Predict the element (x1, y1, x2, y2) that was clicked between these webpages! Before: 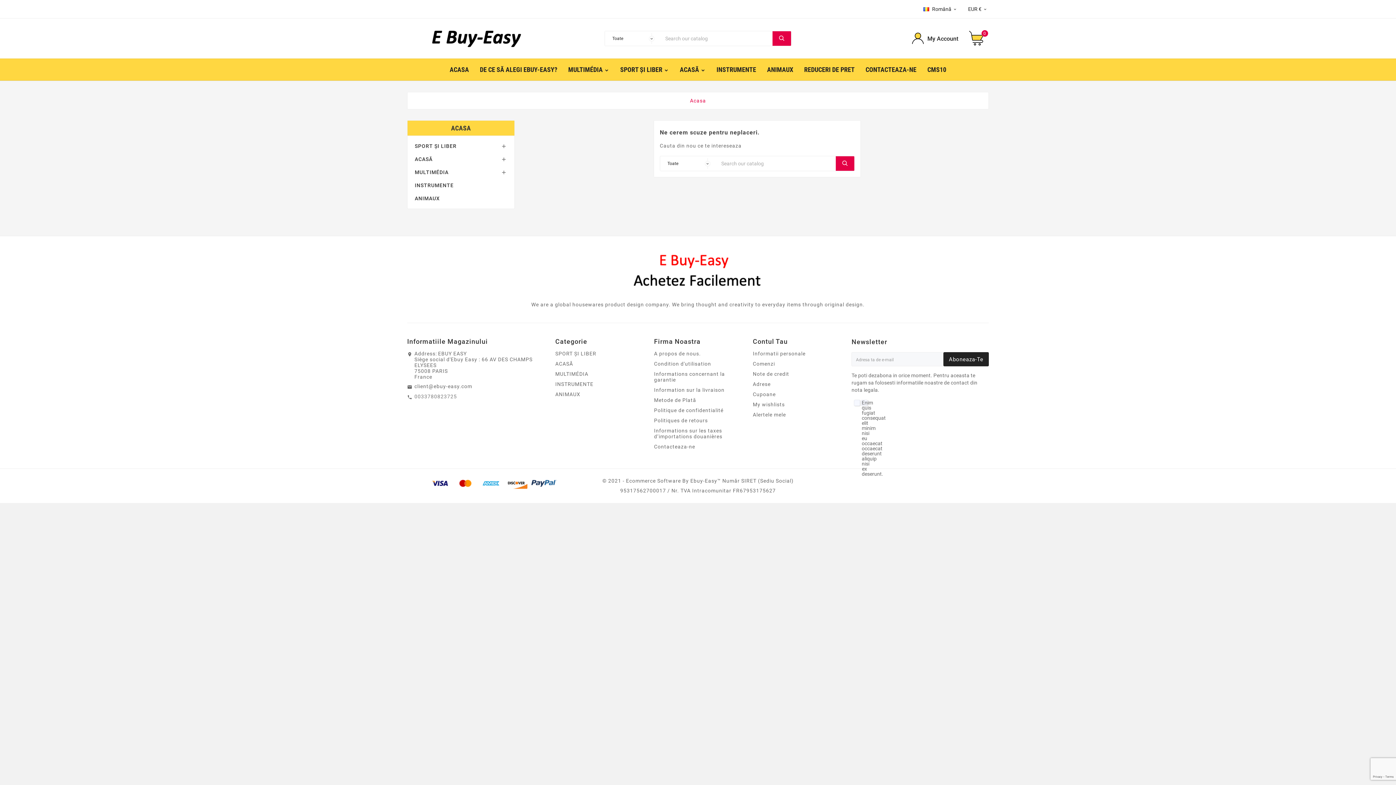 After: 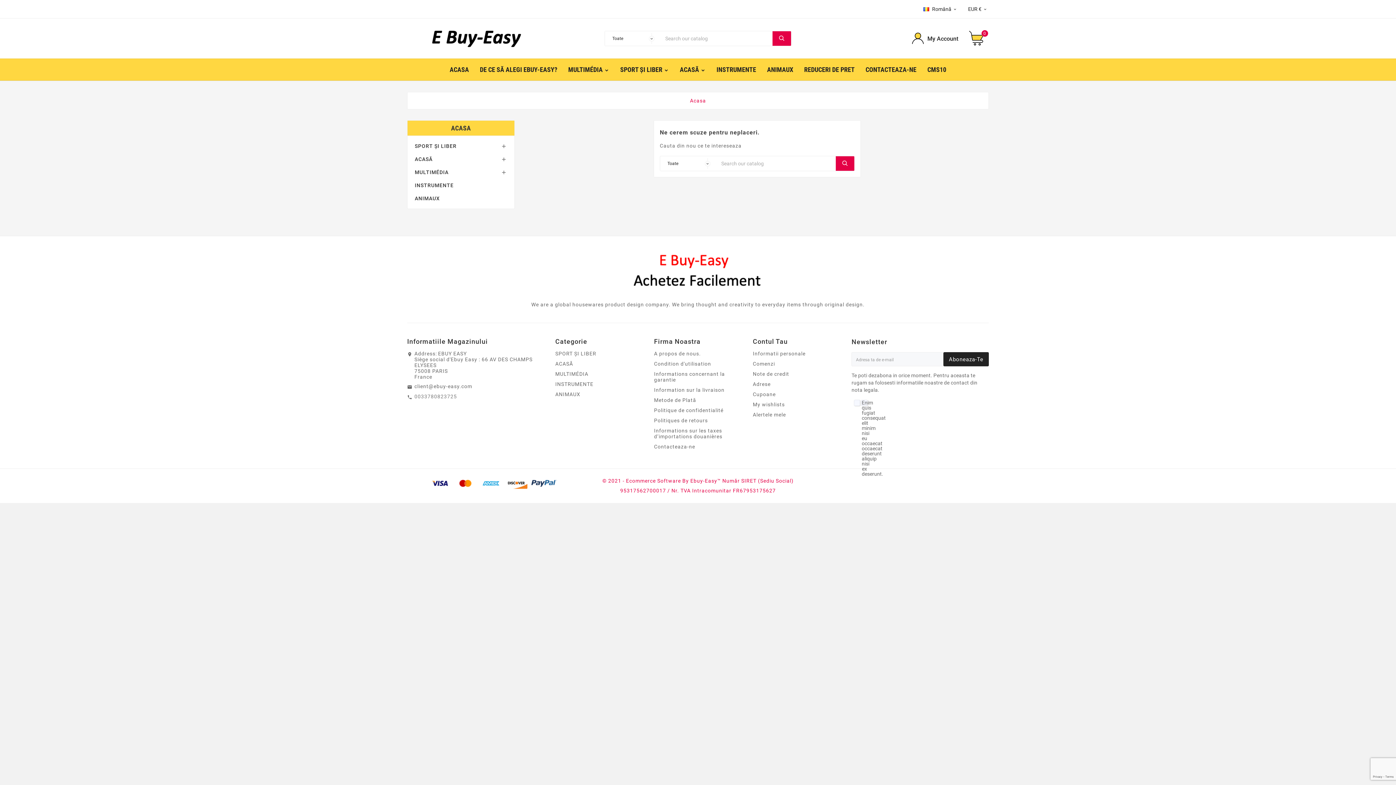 Action: bbox: (599, 488, 796, 493) label: © 2021 - Ecommerce Software By Ebuy-Easy™ Număr SIRET (Sediu Social) 95317562700017 / Nr. TVA Intracomunitar FR67953175627